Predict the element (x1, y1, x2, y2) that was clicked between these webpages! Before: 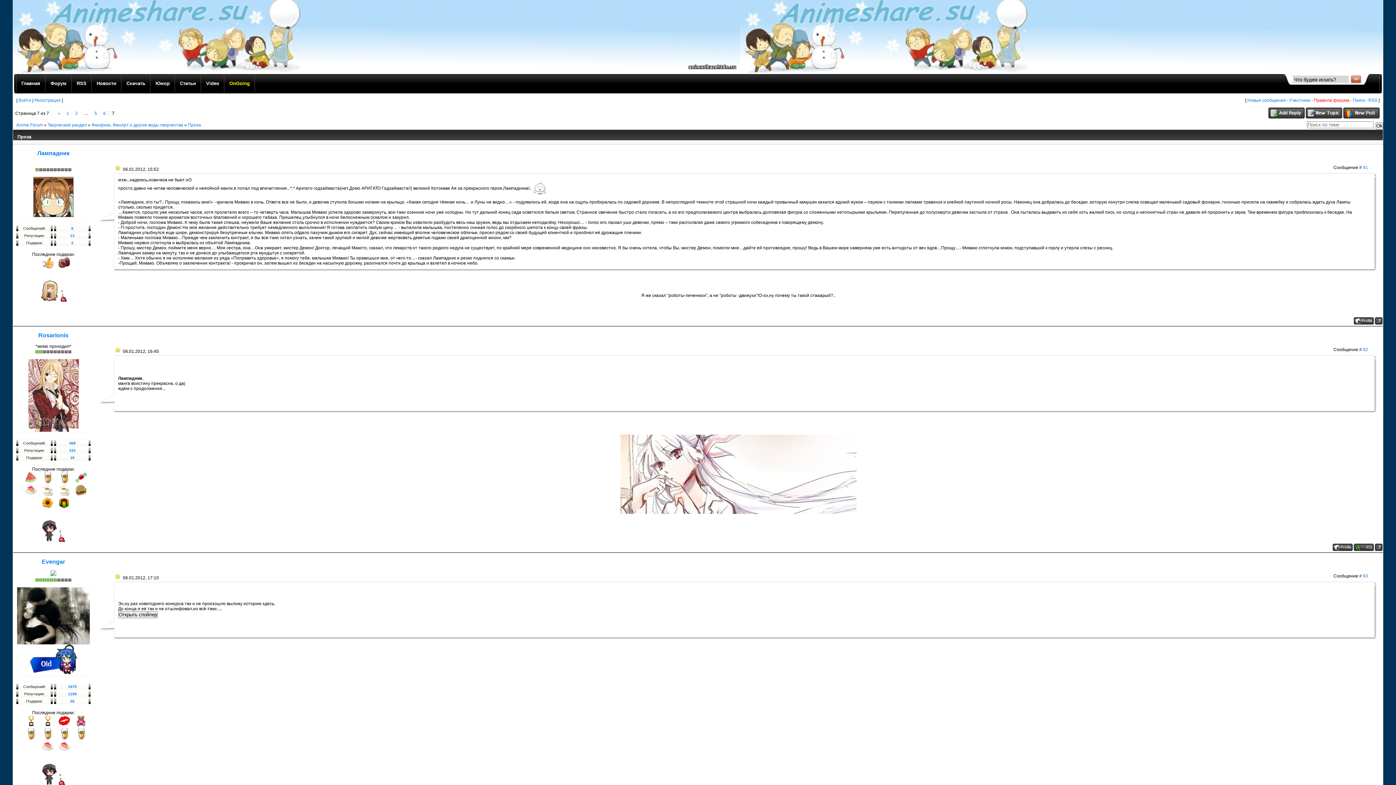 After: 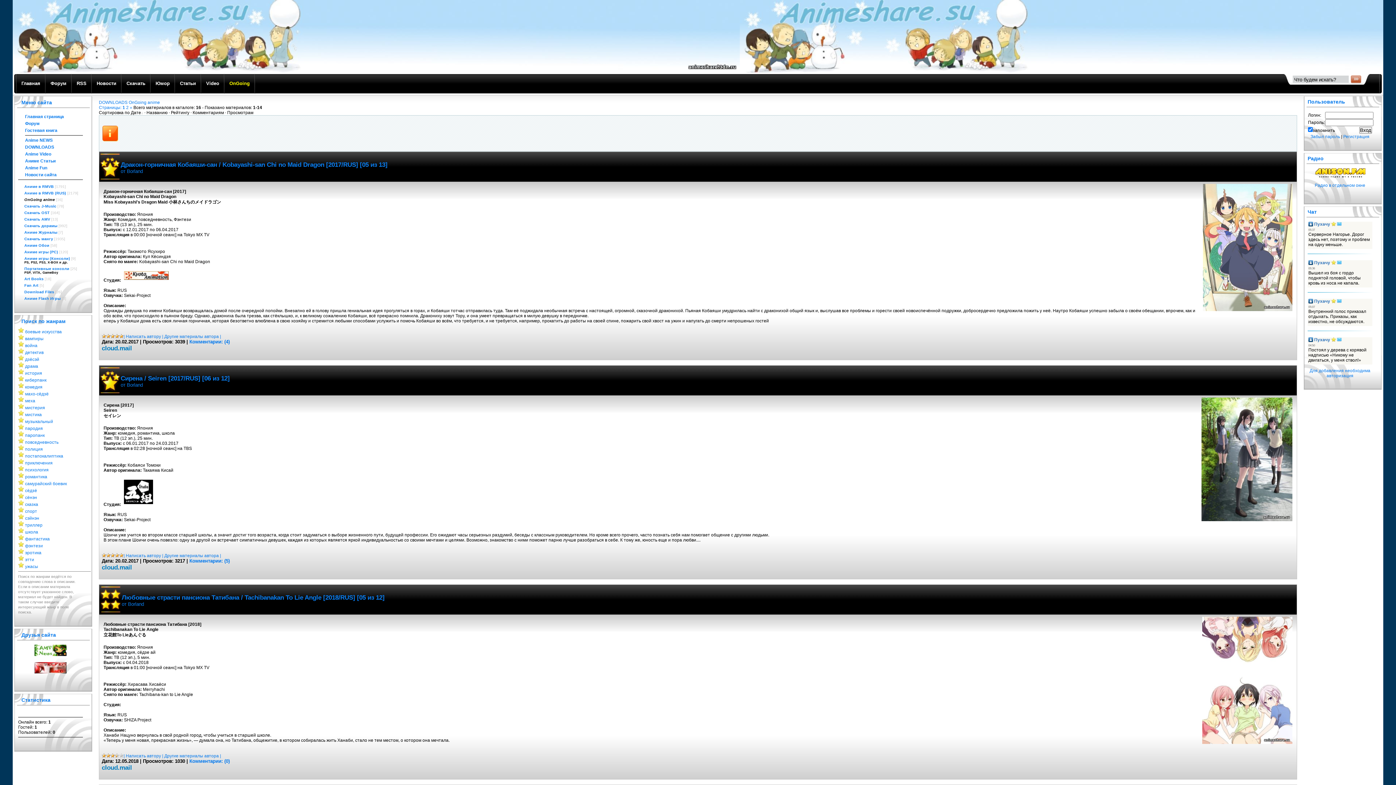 Action: bbox: (224, 72, 255, 94) label: OnGoing